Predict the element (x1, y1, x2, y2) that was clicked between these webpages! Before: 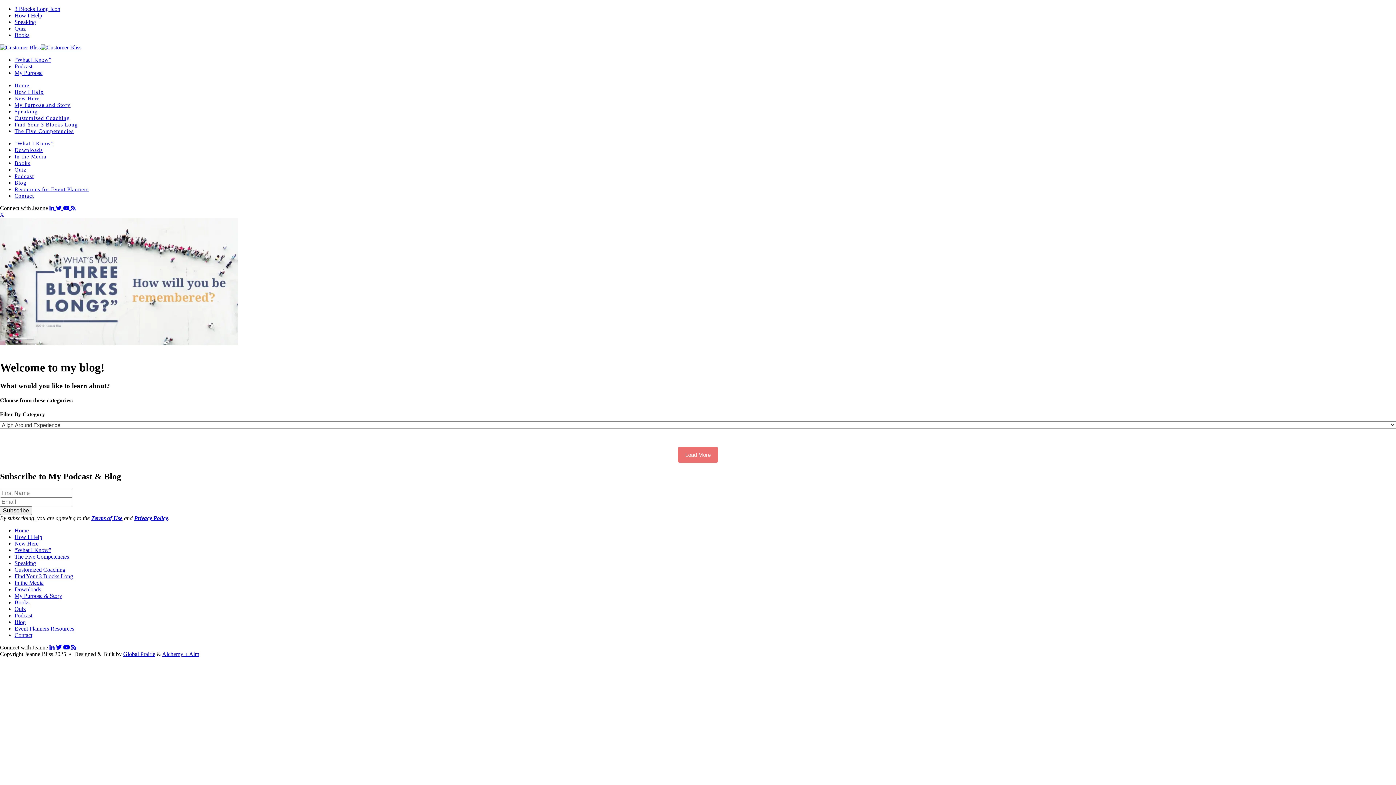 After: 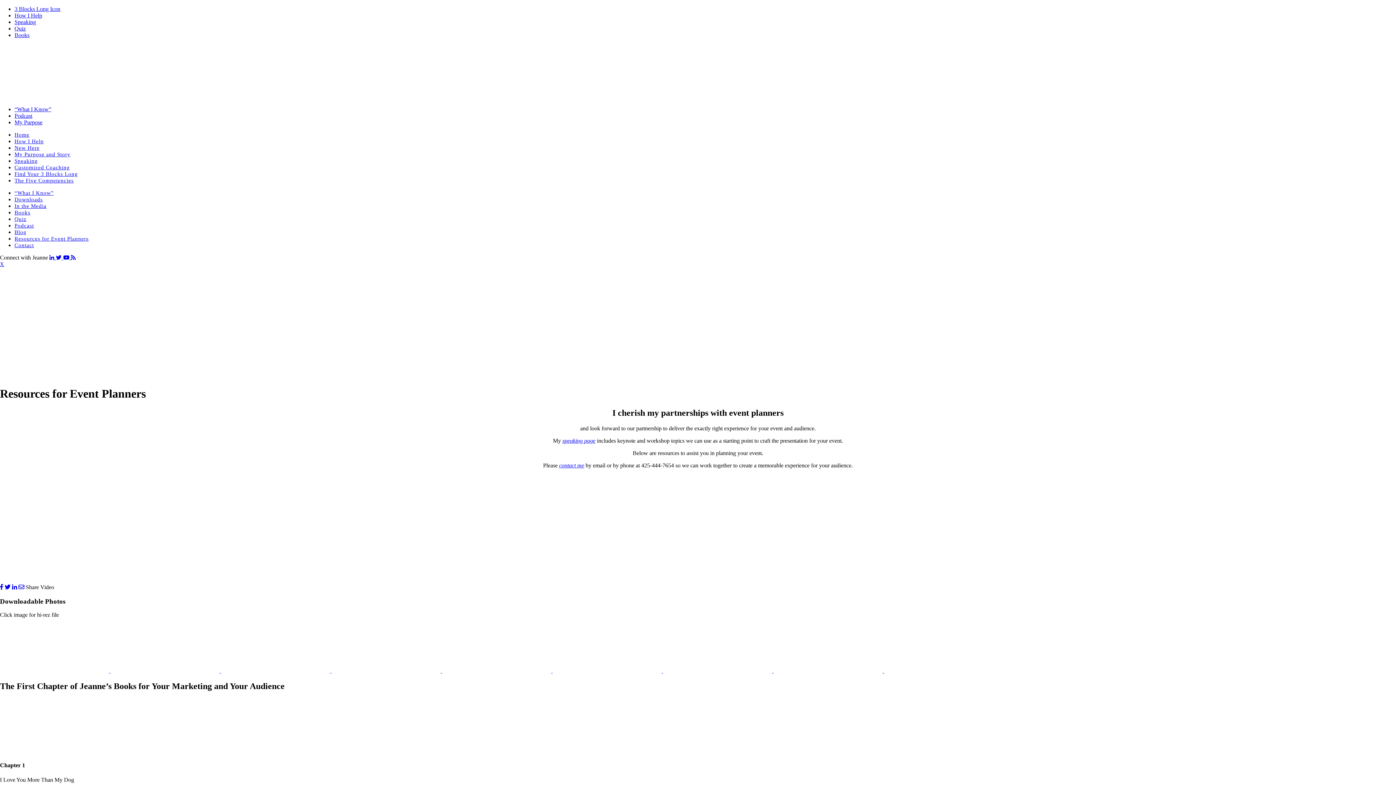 Action: label: Resources for Event Planners bbox: (14, 186, 88, 192)